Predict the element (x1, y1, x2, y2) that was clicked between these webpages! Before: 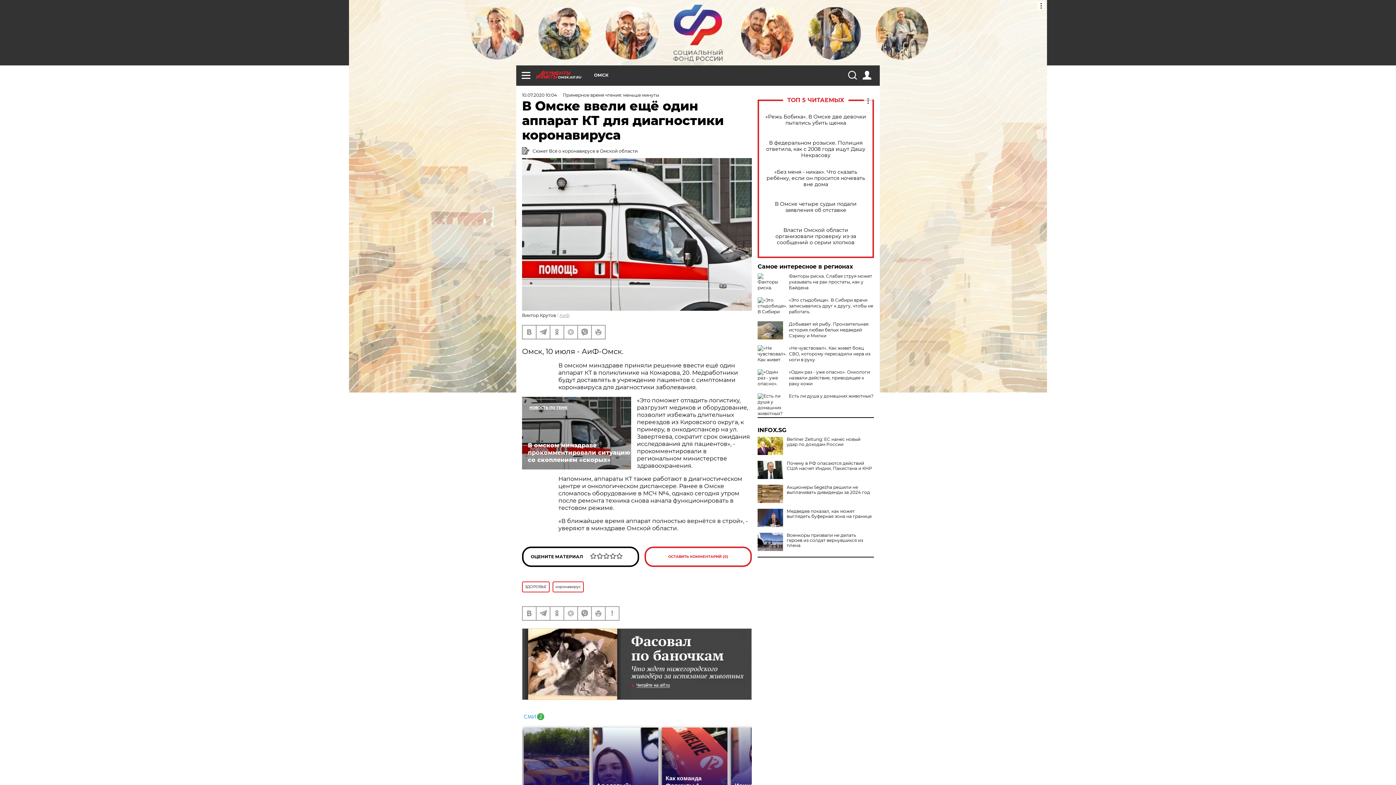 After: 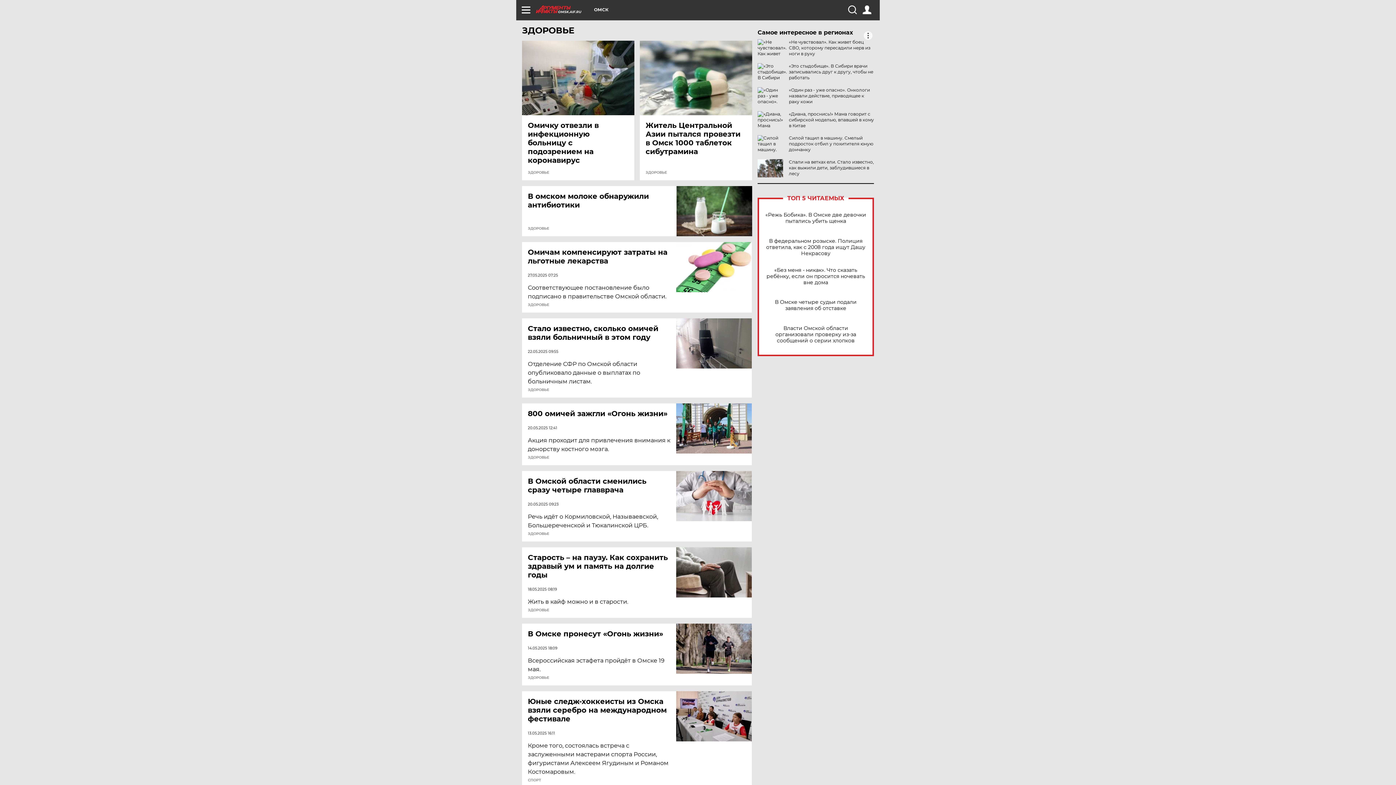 Action: label: ЗДОРОВЬЕ bbox: (522, 581, 549, 592)